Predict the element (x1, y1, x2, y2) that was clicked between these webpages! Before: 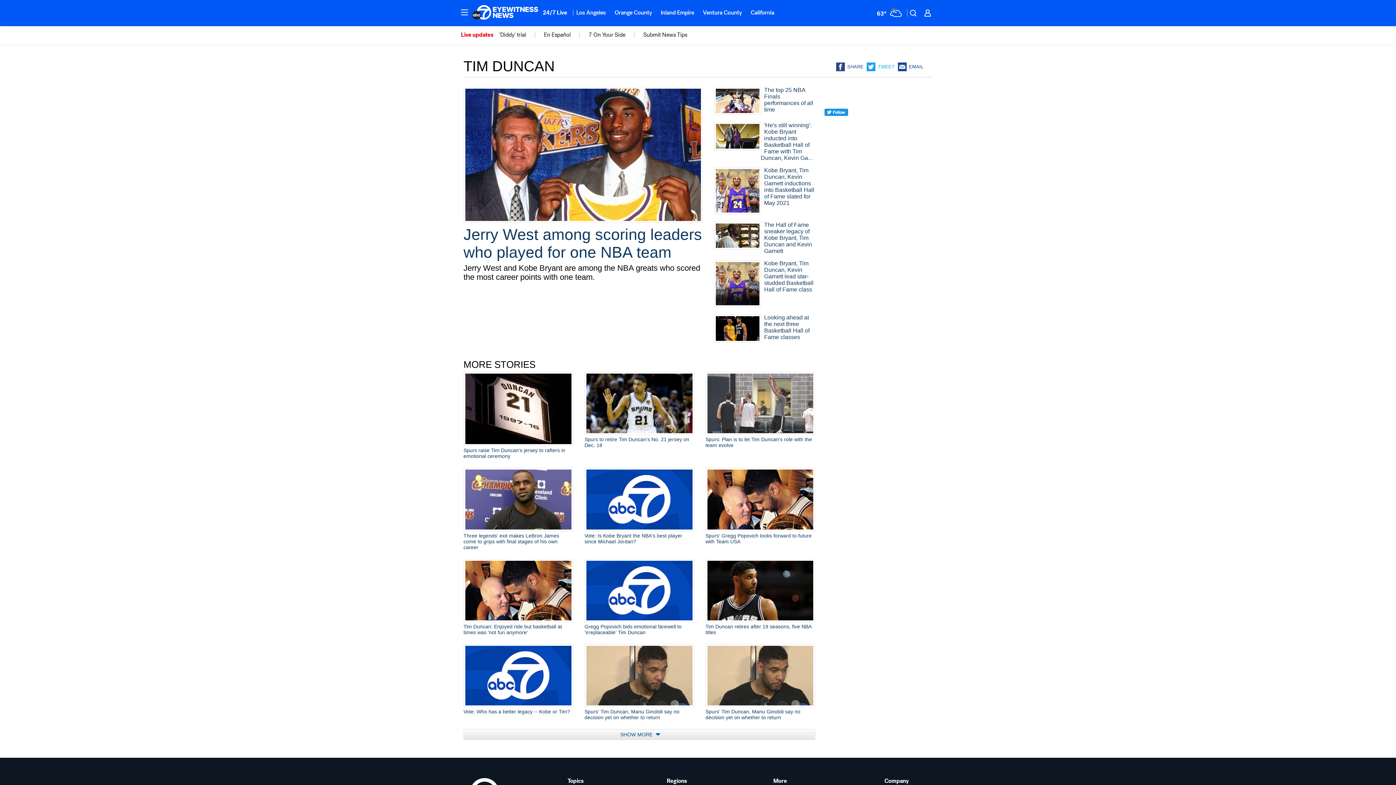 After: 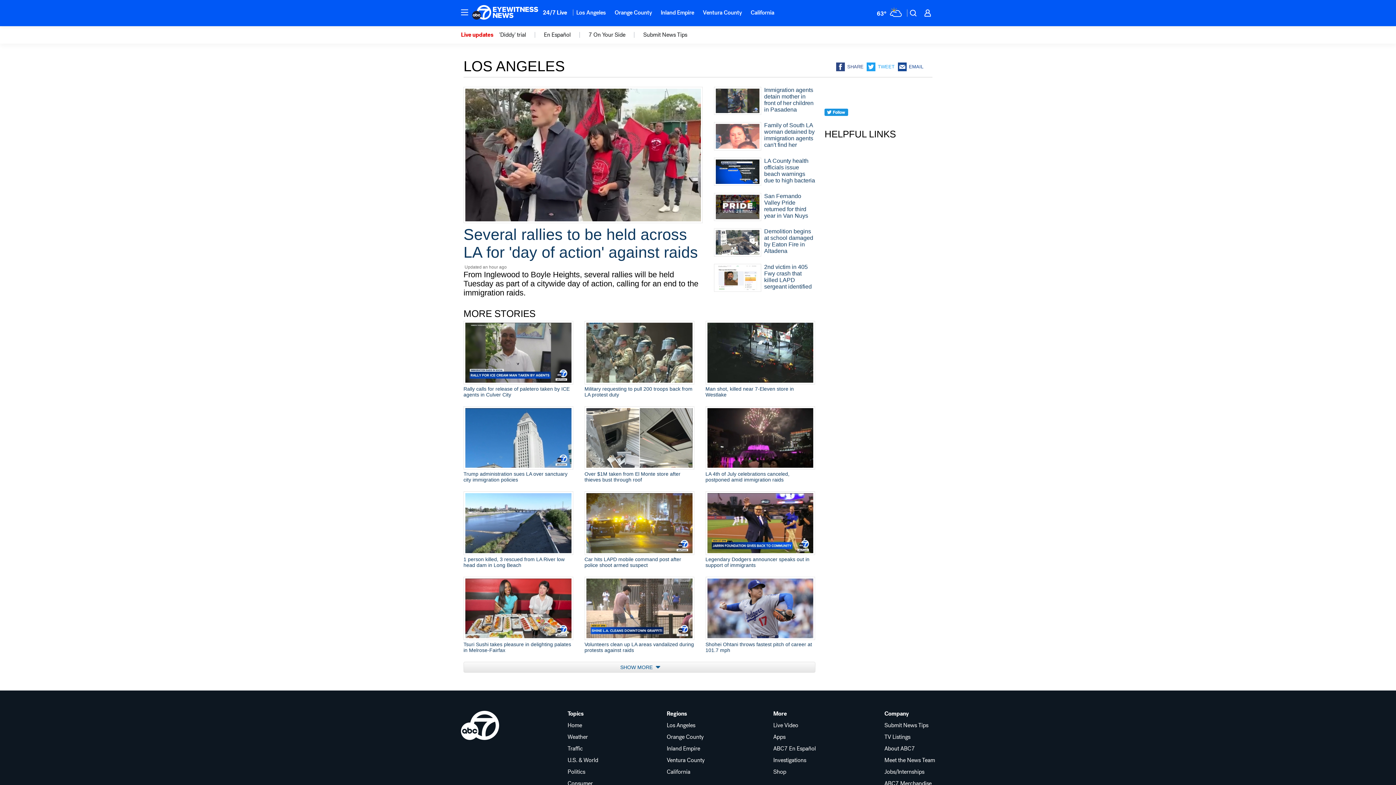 Action: label: Los Angeles bbox: (572, 4, 610, 20)